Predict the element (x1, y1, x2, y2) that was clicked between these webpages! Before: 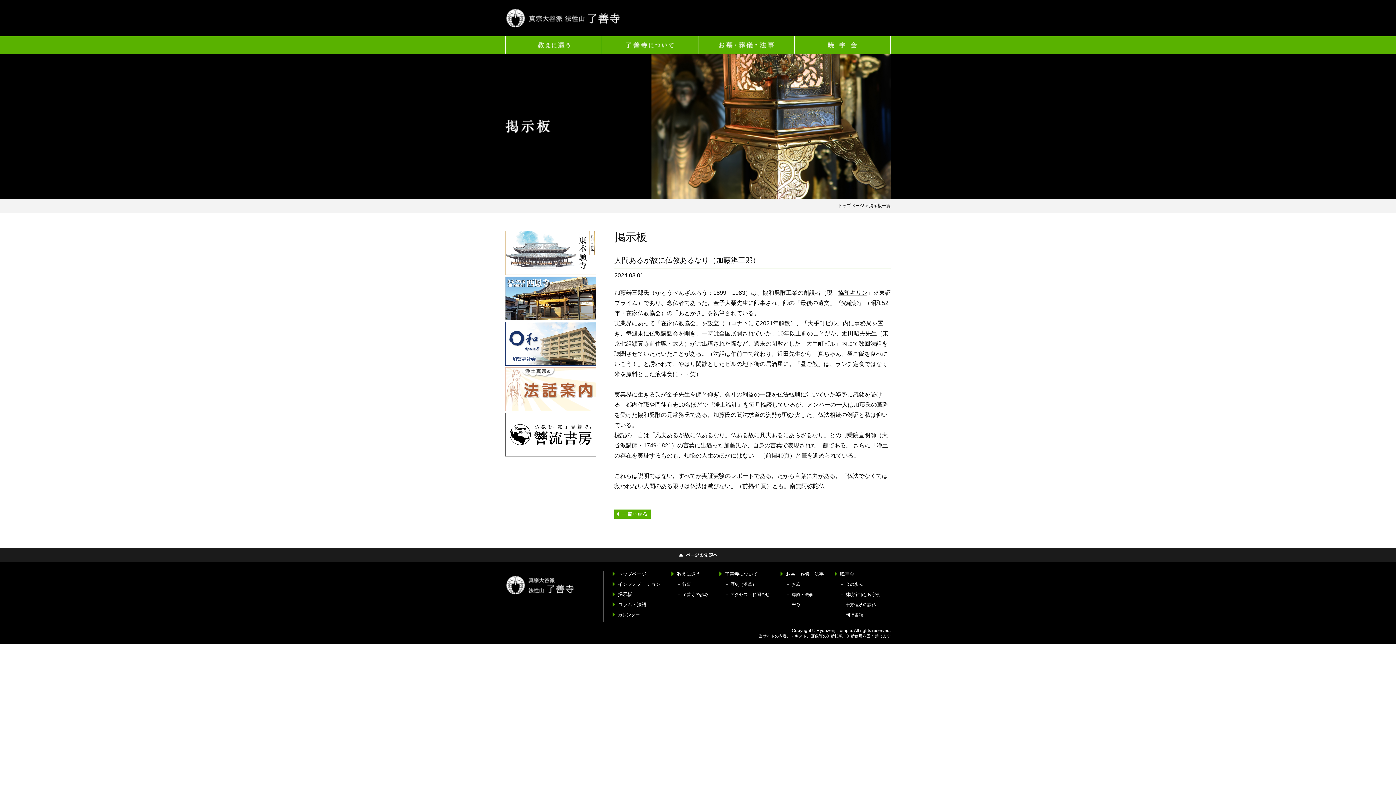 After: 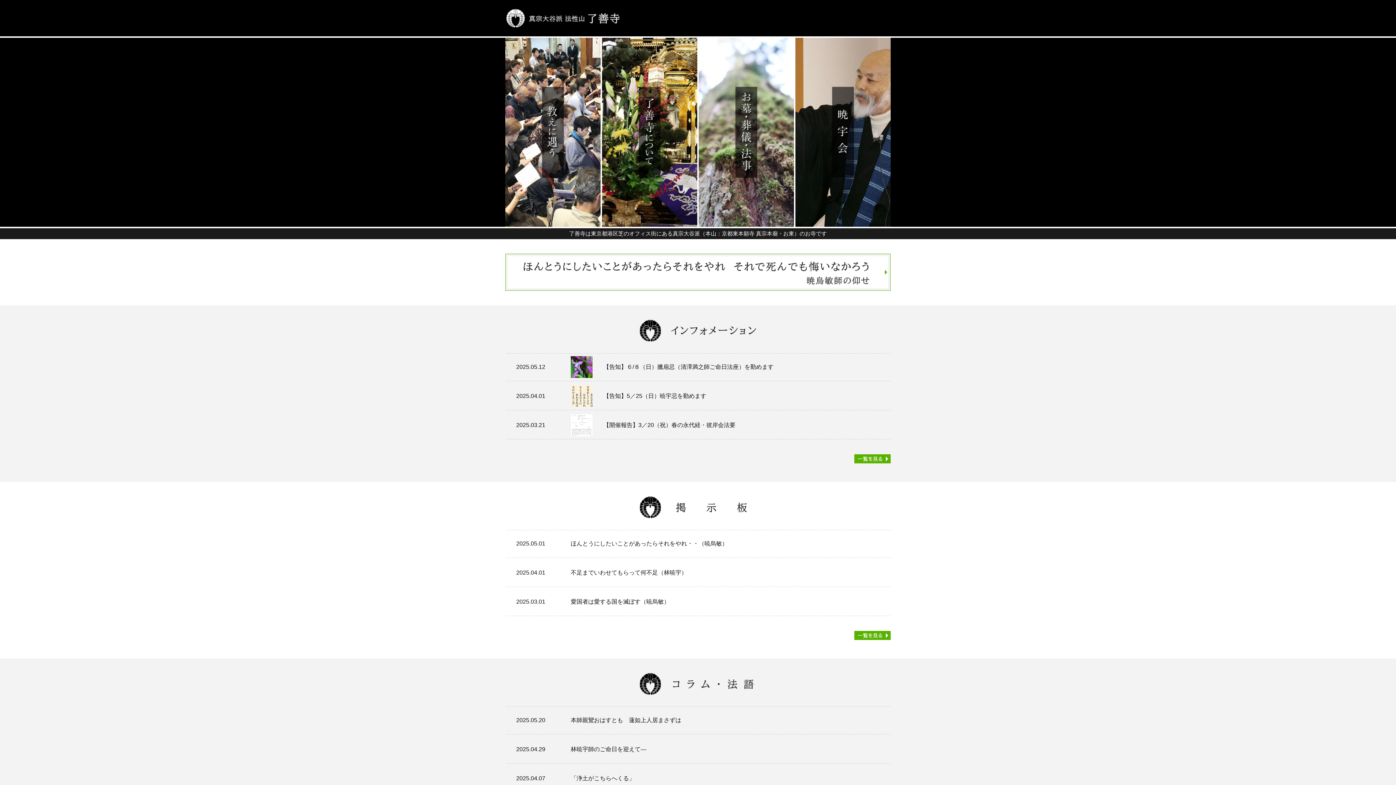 Action: bbox: (618, 571, 646, 577) label: トップページ